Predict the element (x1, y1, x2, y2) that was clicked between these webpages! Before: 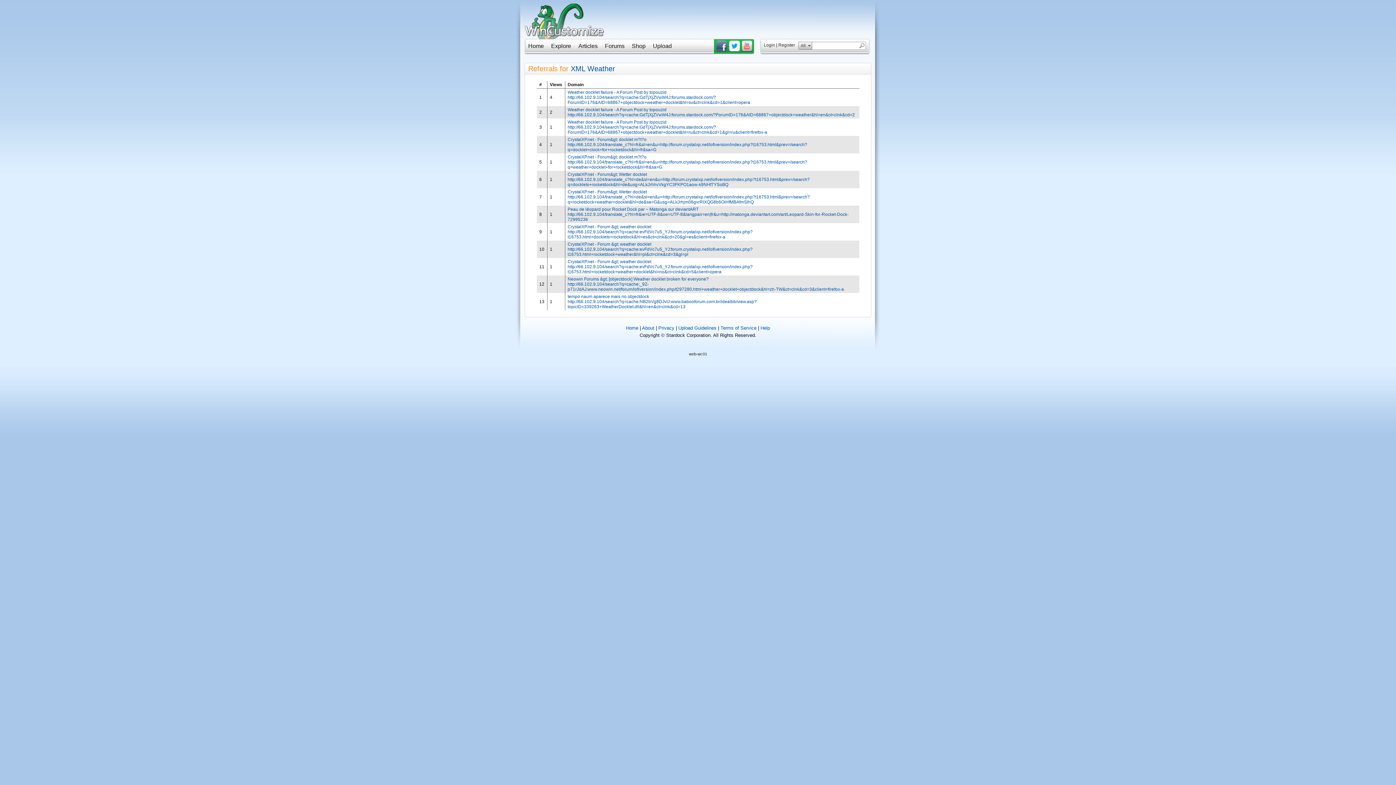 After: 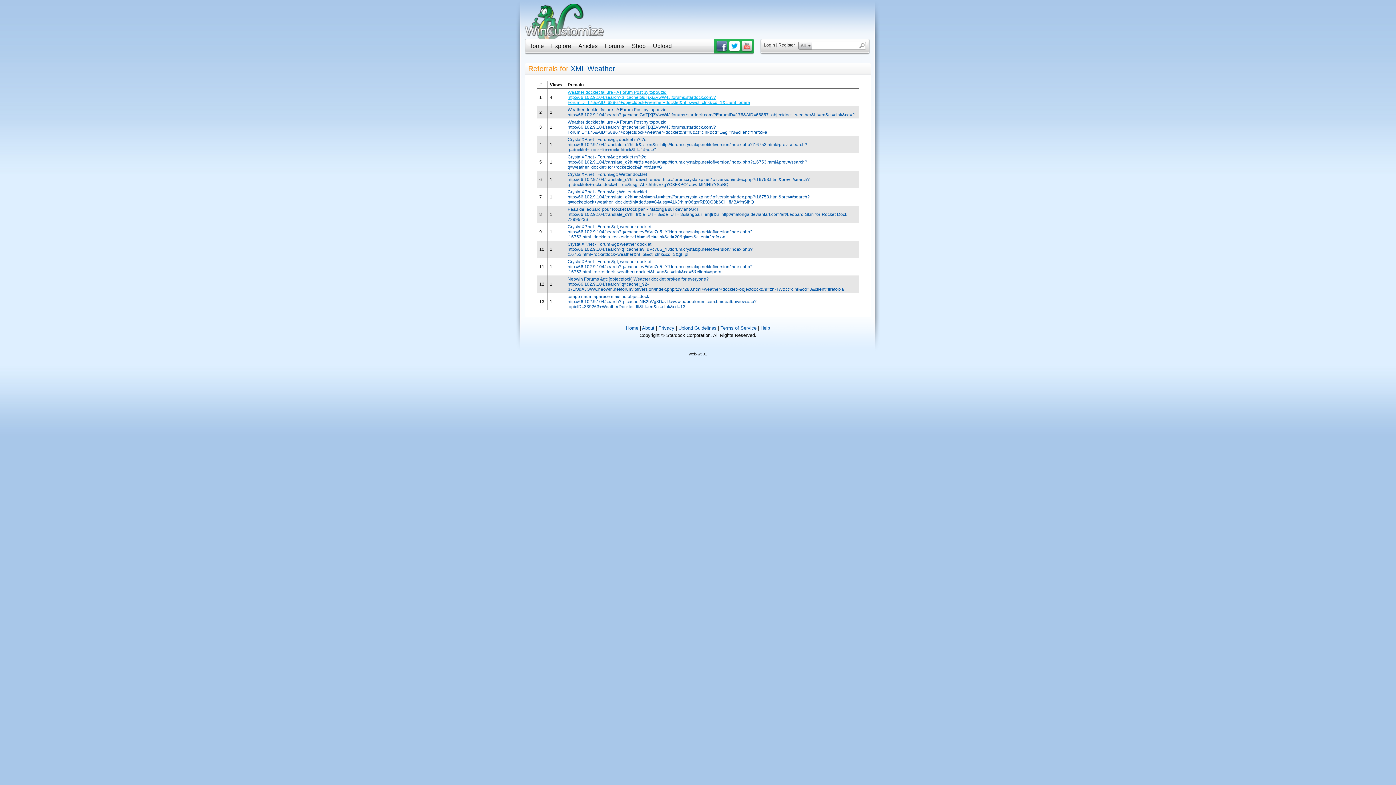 Action: label: Weather docklet failure - A Forum Post by topouzid
http://66.102.9.104/search?q=cache:GdTjXjZVwW4J:forums.stardock.com/?ForumID=176&AID=68867+objectdock+weather+docklet&hl=sv&ct=clnk&cd=1&client=opera bbox: (567, 89, 750, 105)